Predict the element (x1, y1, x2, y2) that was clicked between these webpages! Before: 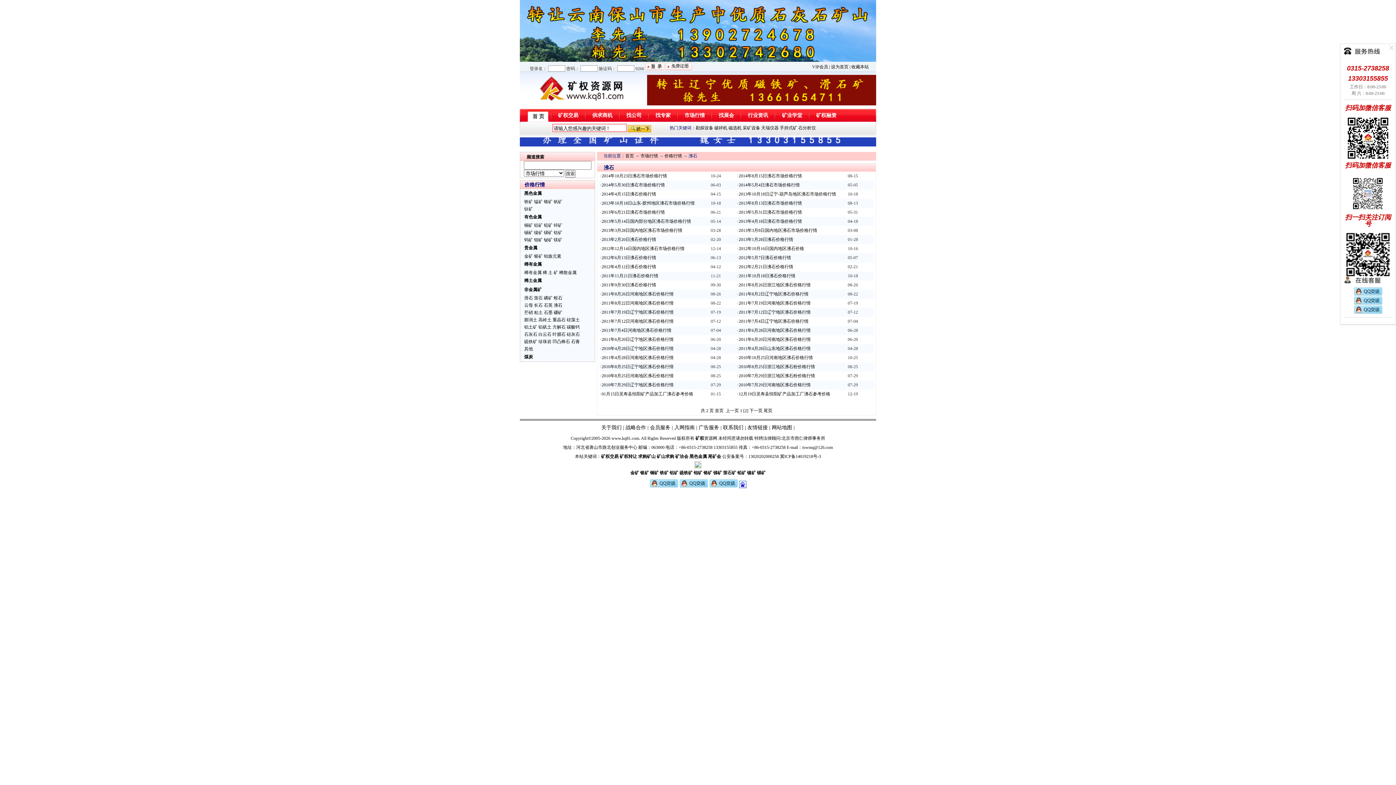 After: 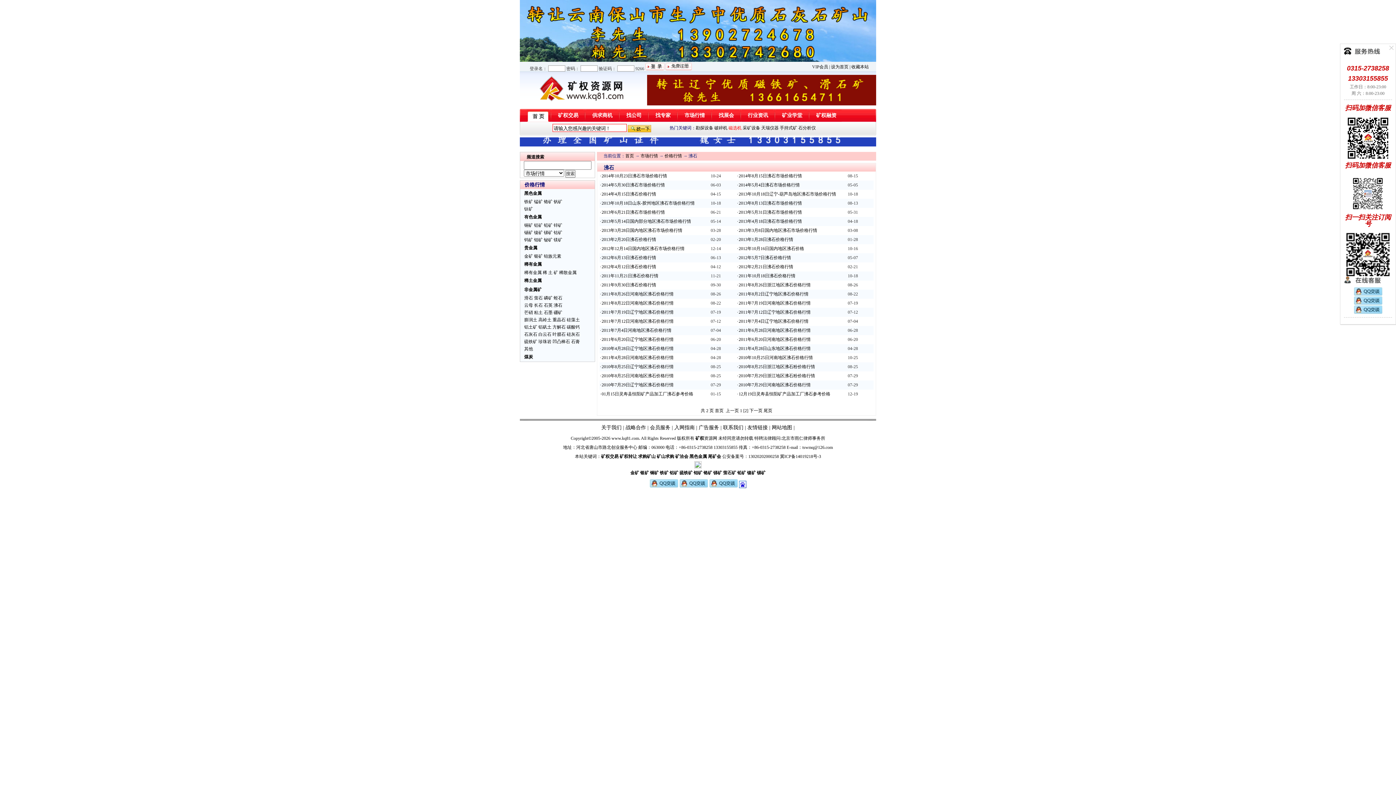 Action: bbox: (728, 125, 741, 130) label: 磁选机